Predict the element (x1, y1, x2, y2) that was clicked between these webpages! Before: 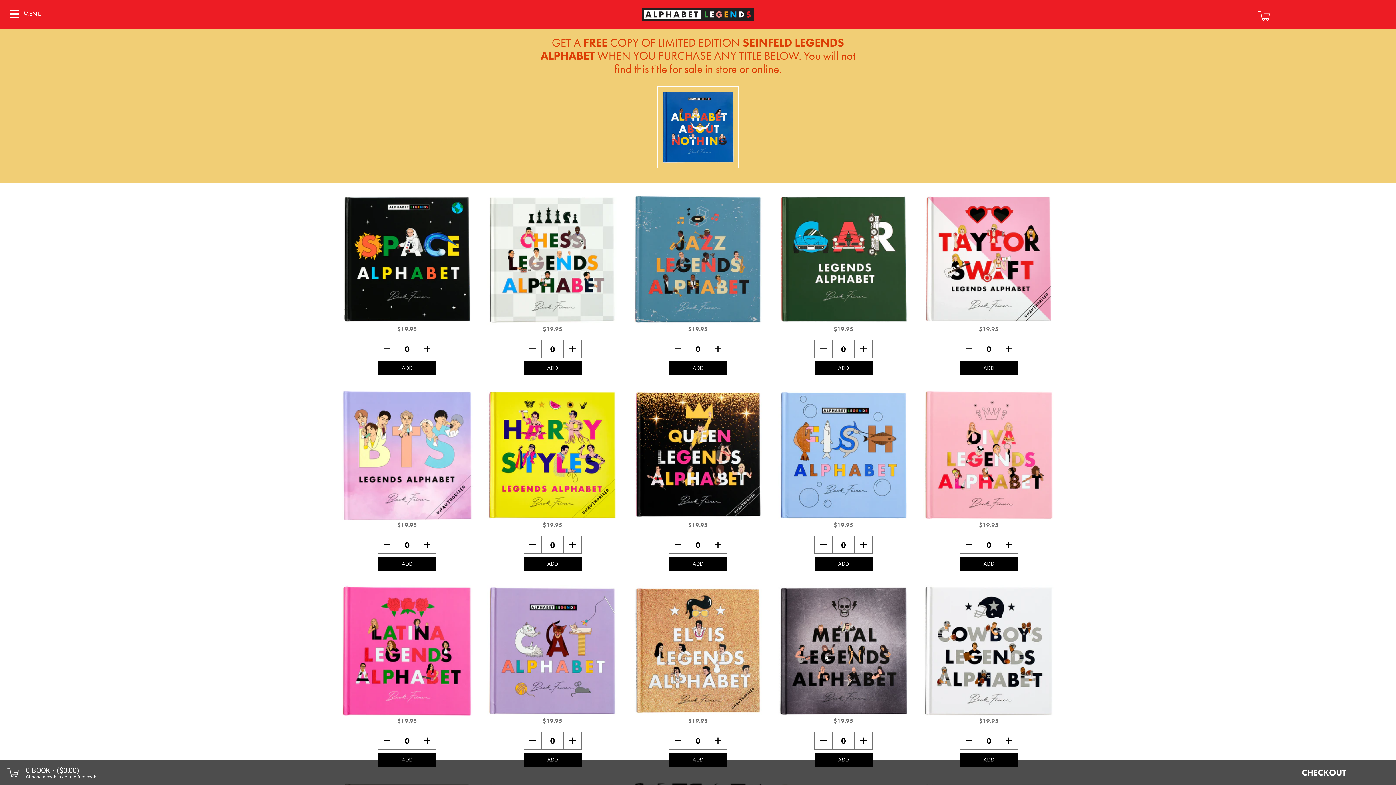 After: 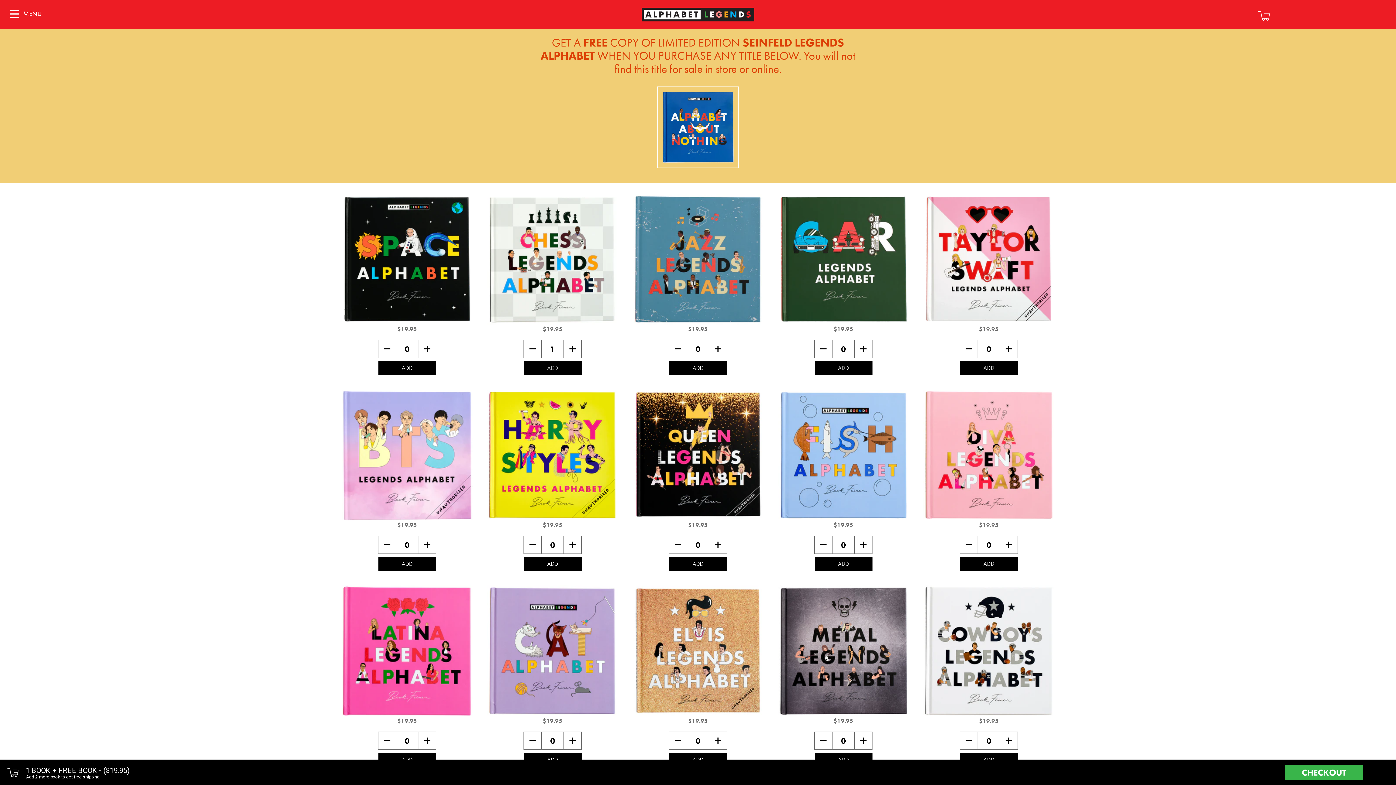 Action: bbox: (523, 361, 581, 375) label: ADD